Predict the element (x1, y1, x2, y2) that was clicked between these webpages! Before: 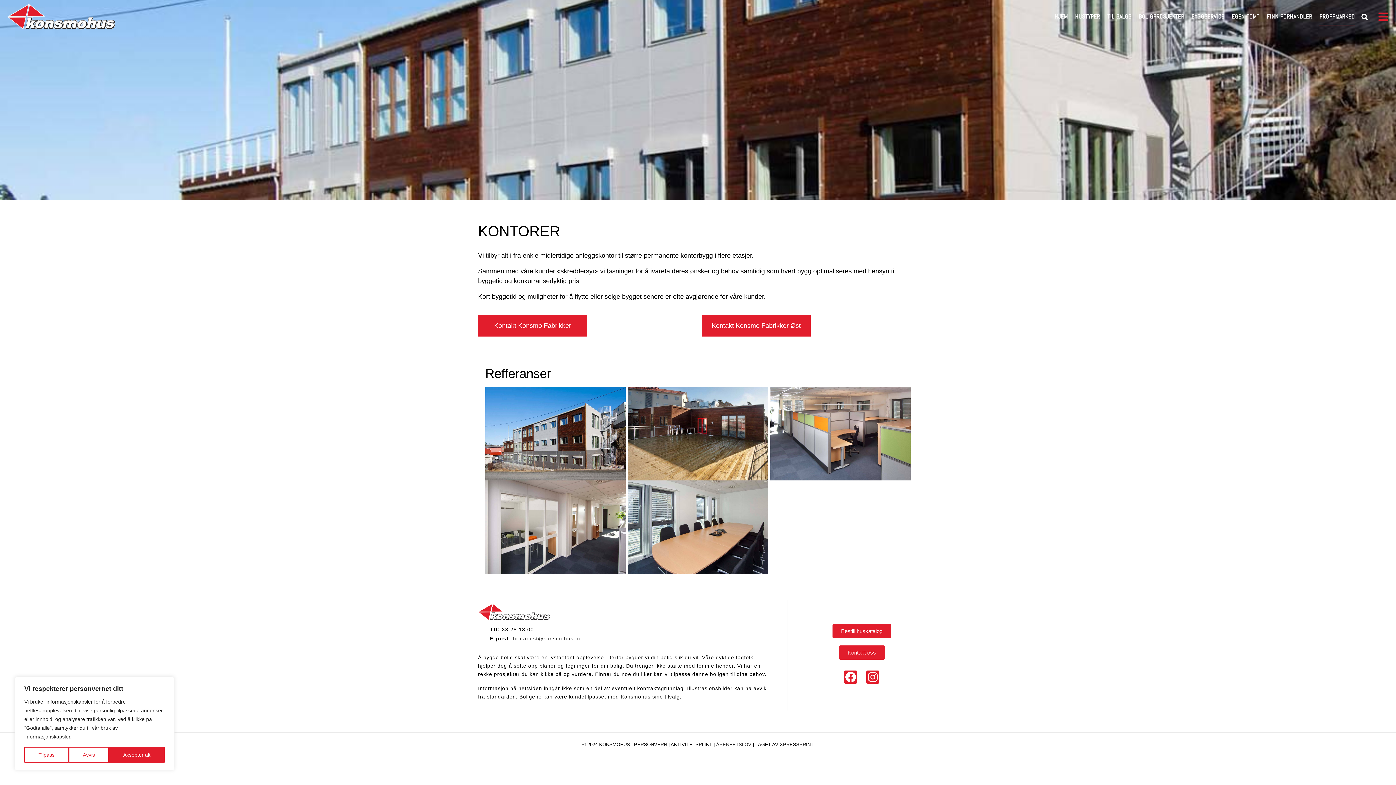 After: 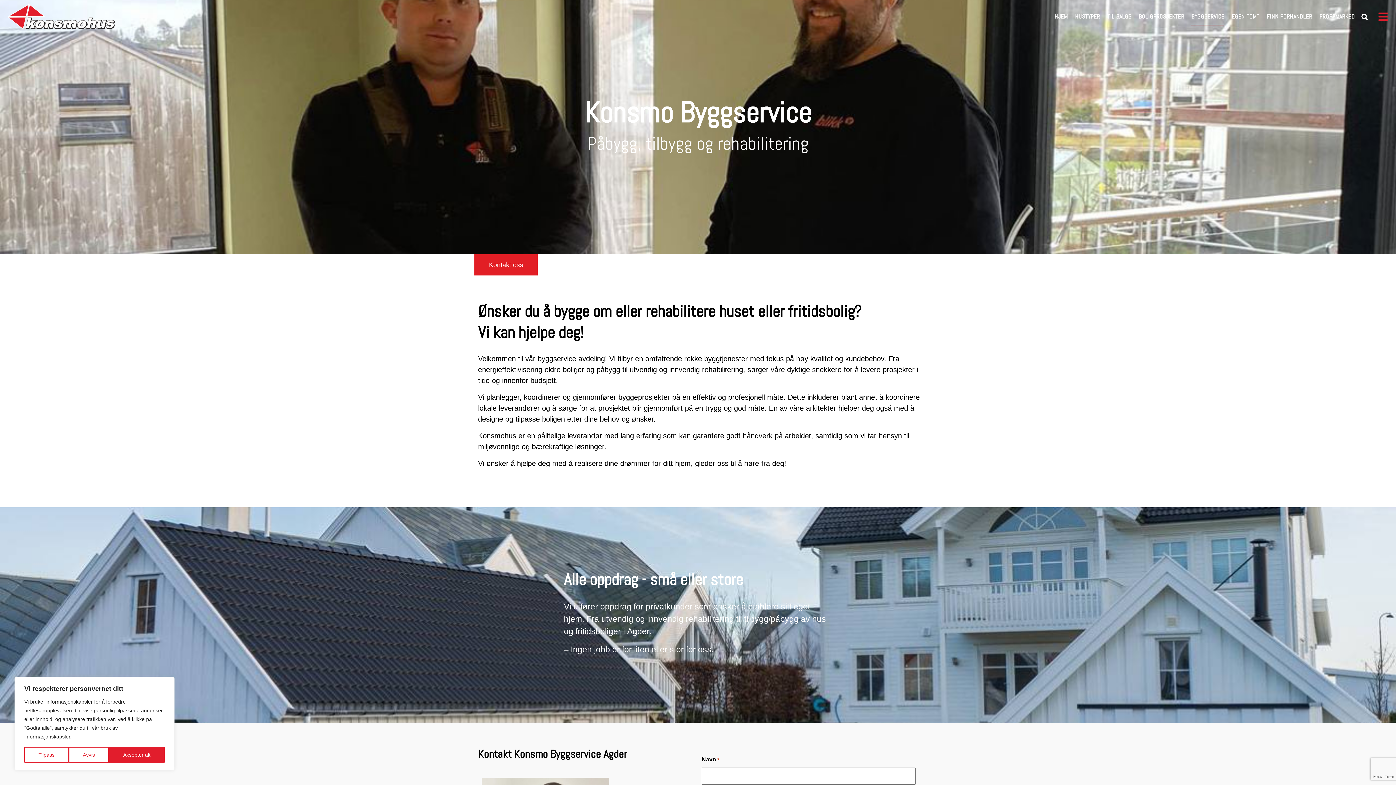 Action: bbox: (1191, 8, 1224, 25) label: BYGGSERVICE